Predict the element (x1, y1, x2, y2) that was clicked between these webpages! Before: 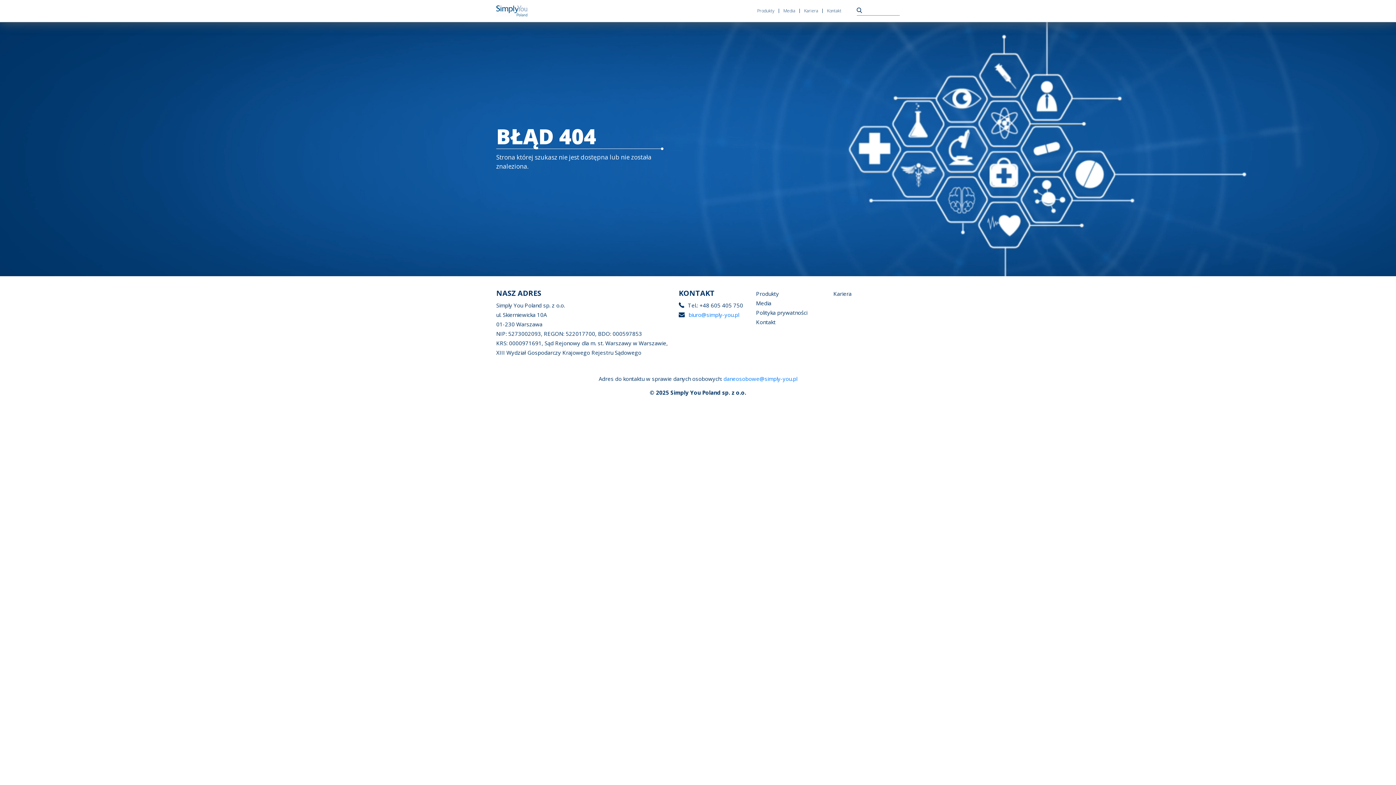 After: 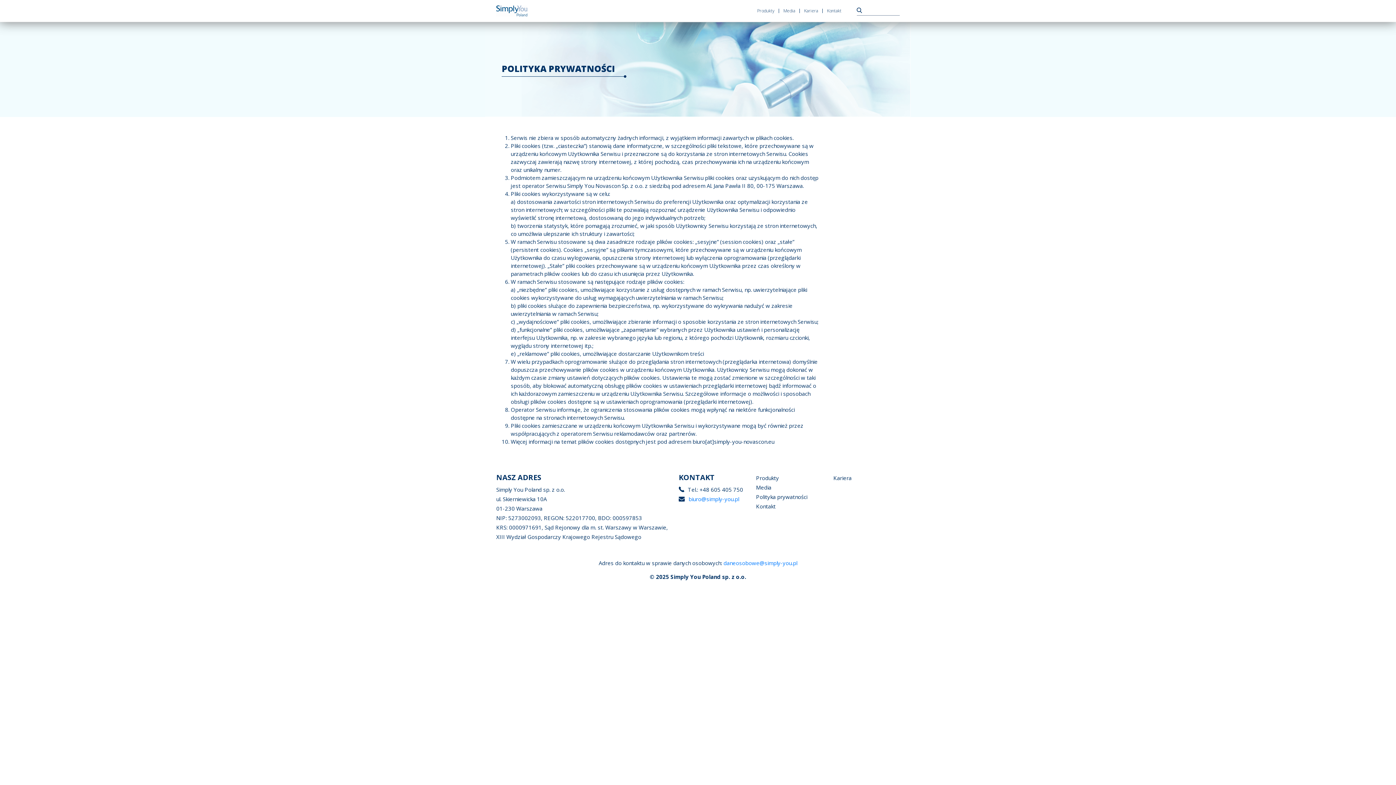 Action: bbox: (793, 308, 859, 317) label: Polityka prywatności